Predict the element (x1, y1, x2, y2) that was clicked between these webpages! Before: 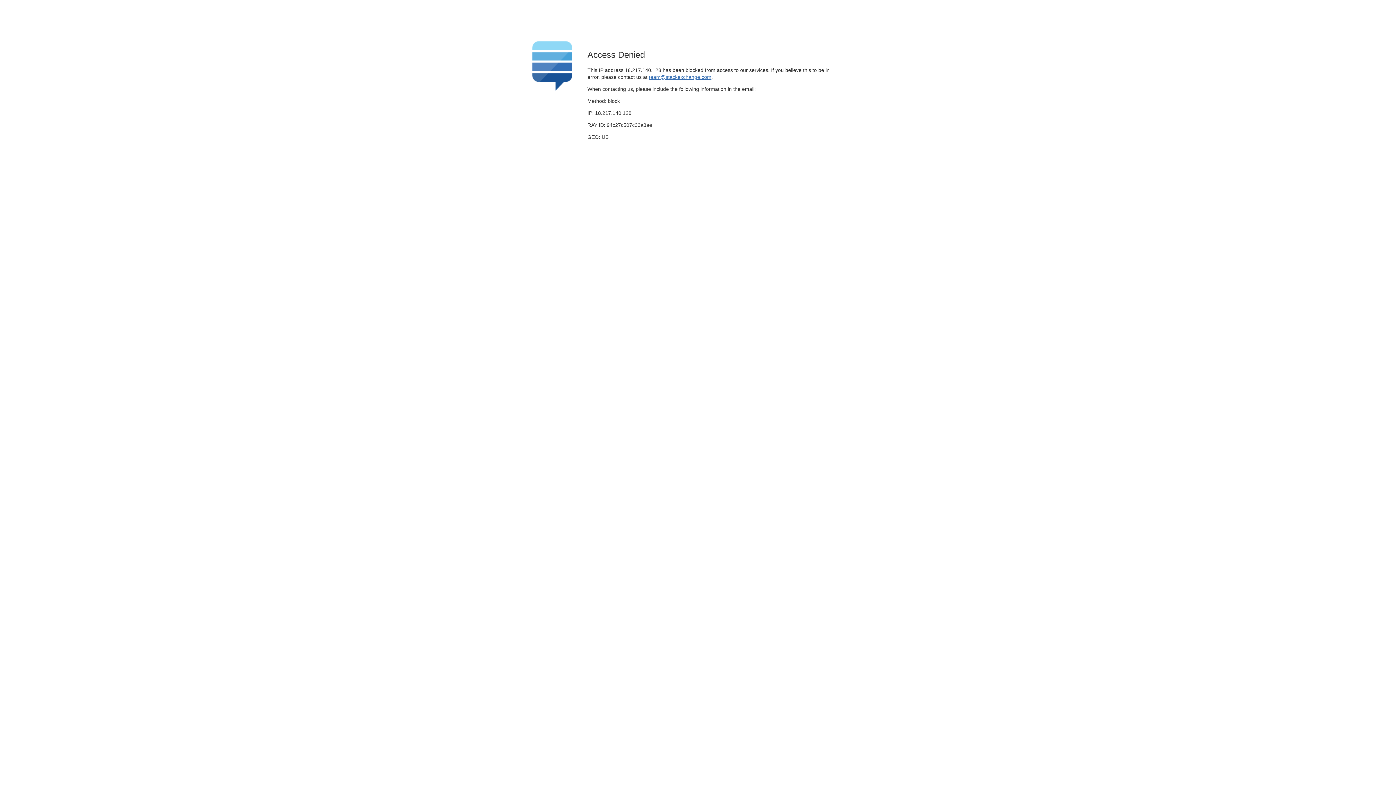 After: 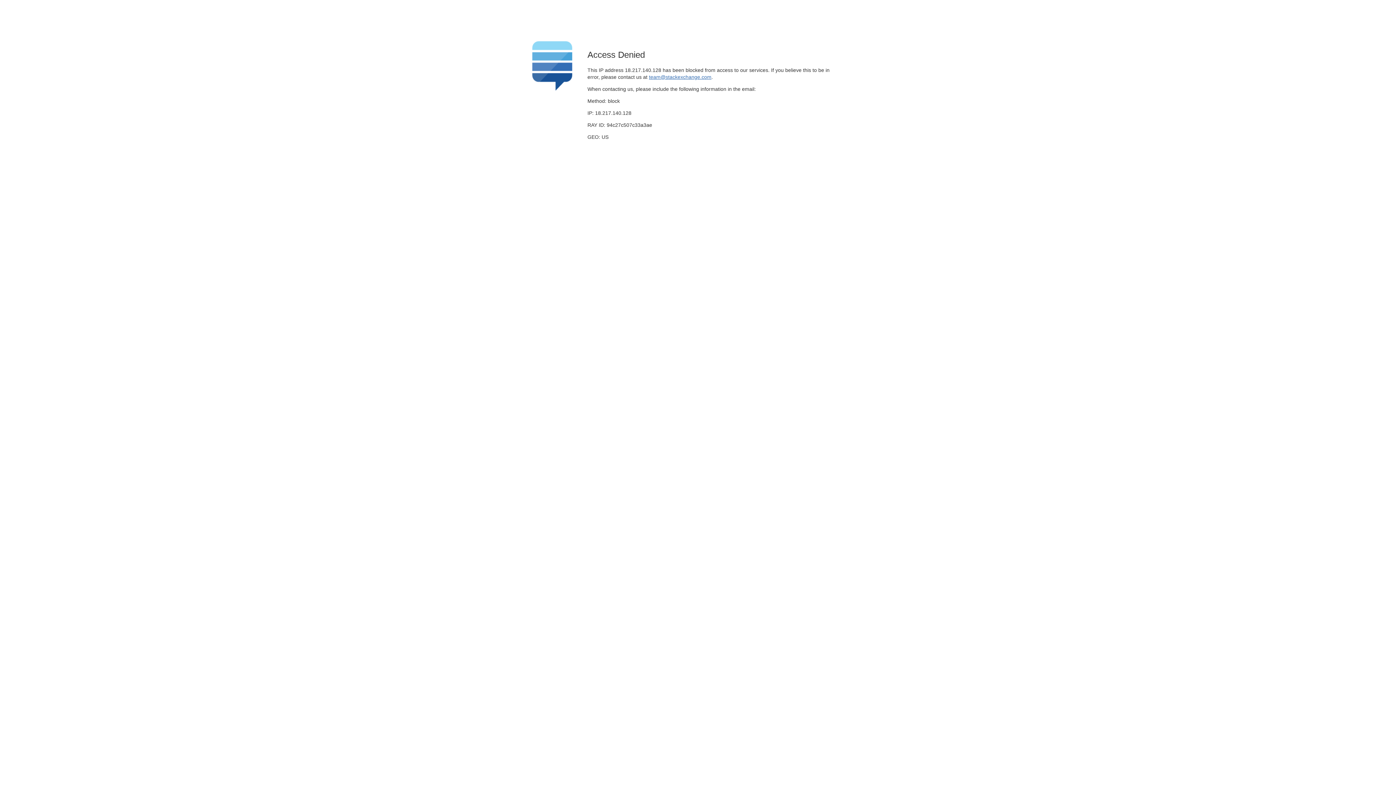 Action: label: team@stackexchange.com bbox: (649, 74, 711, 79)